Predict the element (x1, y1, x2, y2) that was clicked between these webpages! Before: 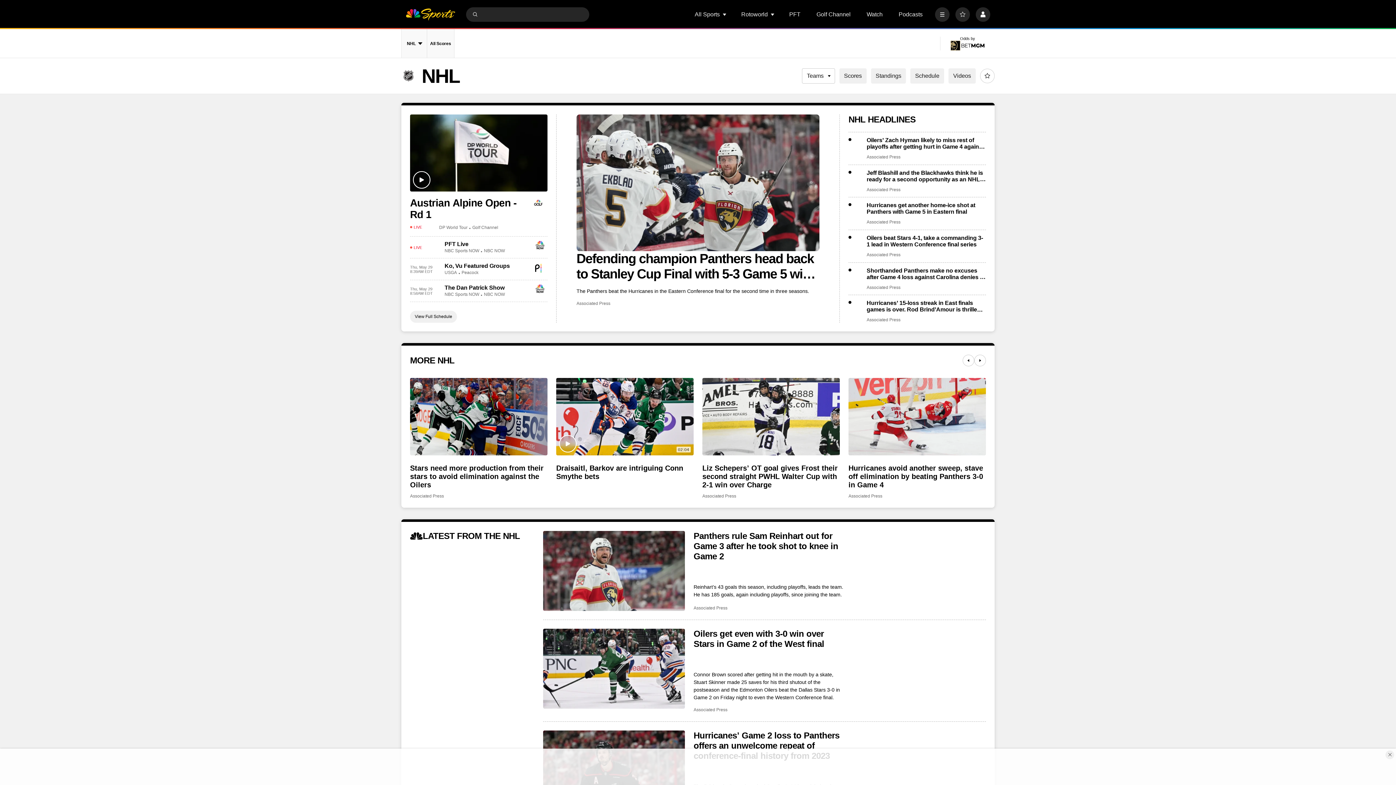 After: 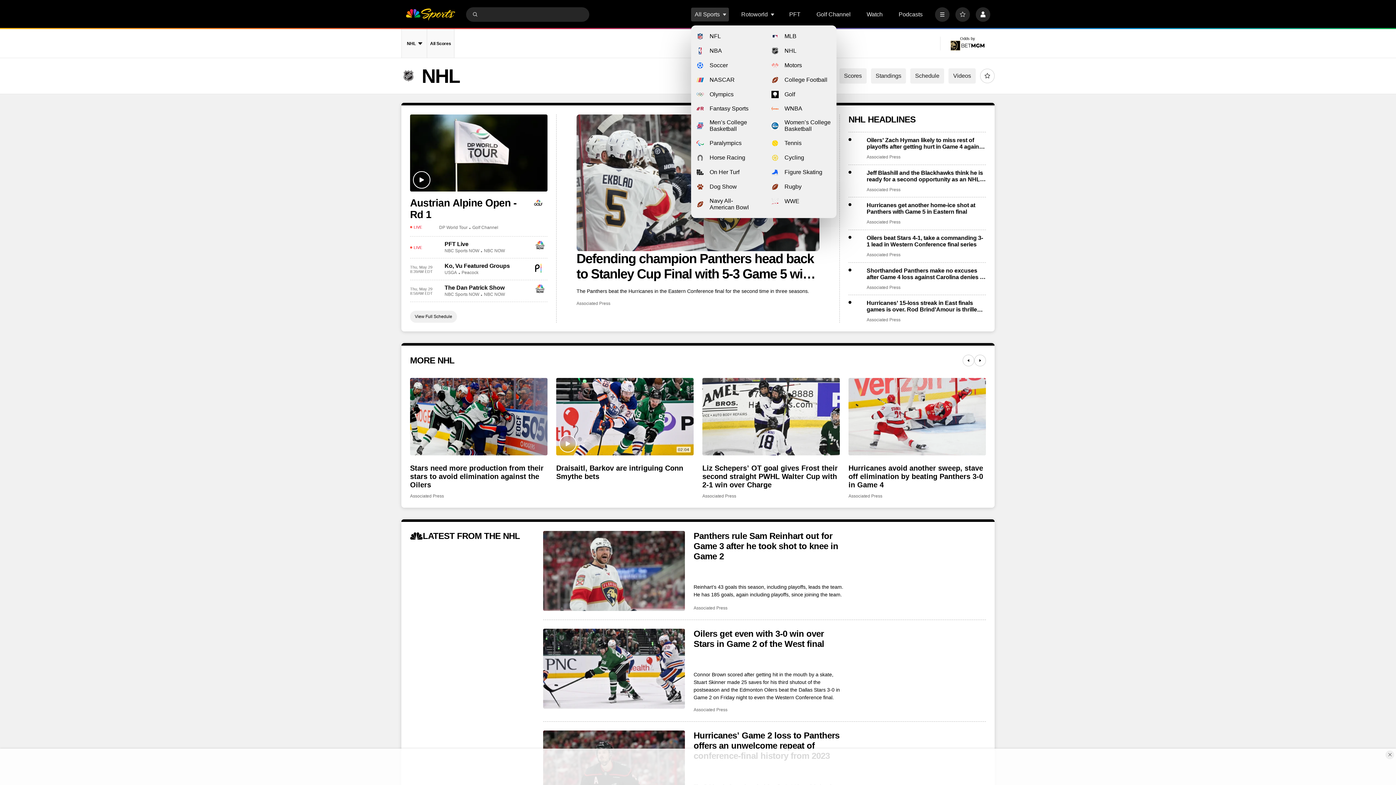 Action: bbox: (722, 12, 727, 16) label: Open Sub Navigation